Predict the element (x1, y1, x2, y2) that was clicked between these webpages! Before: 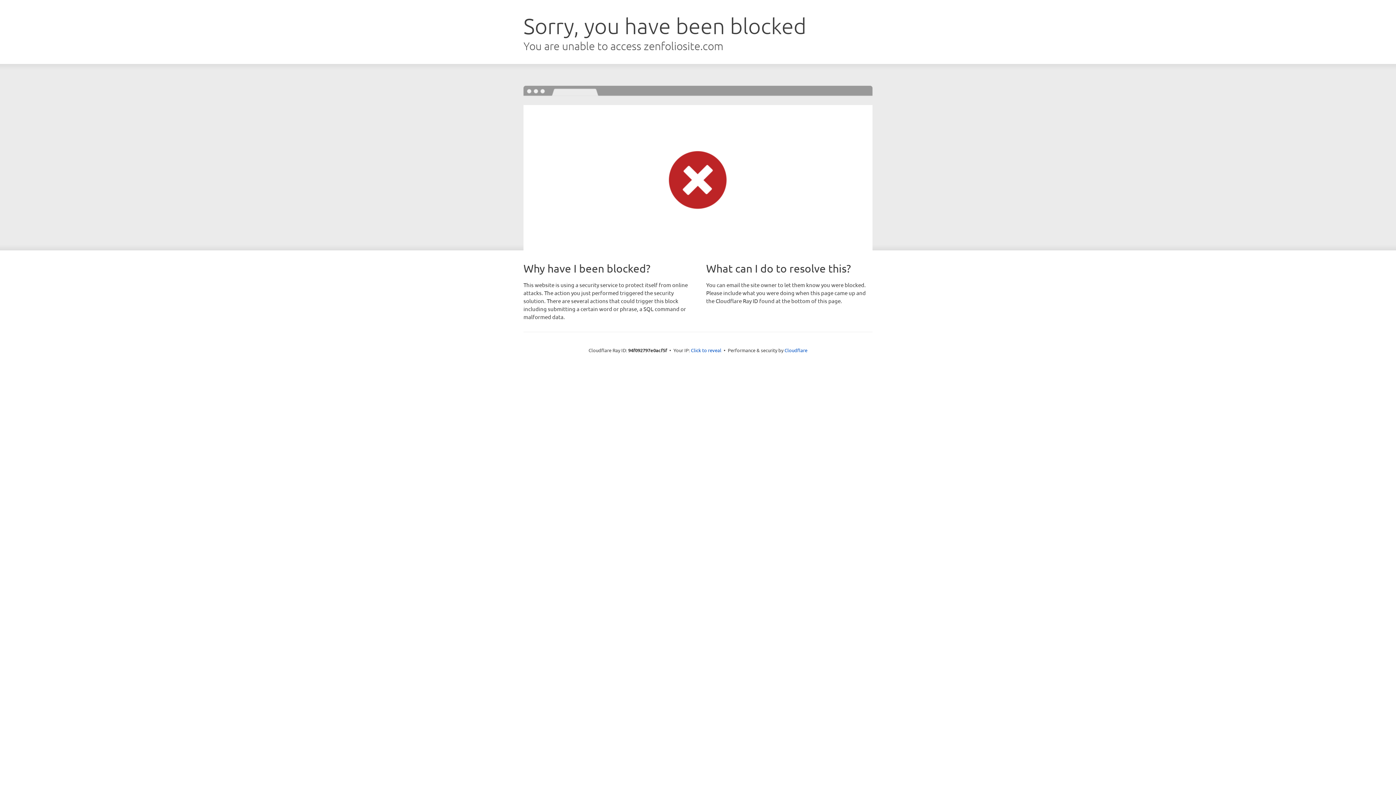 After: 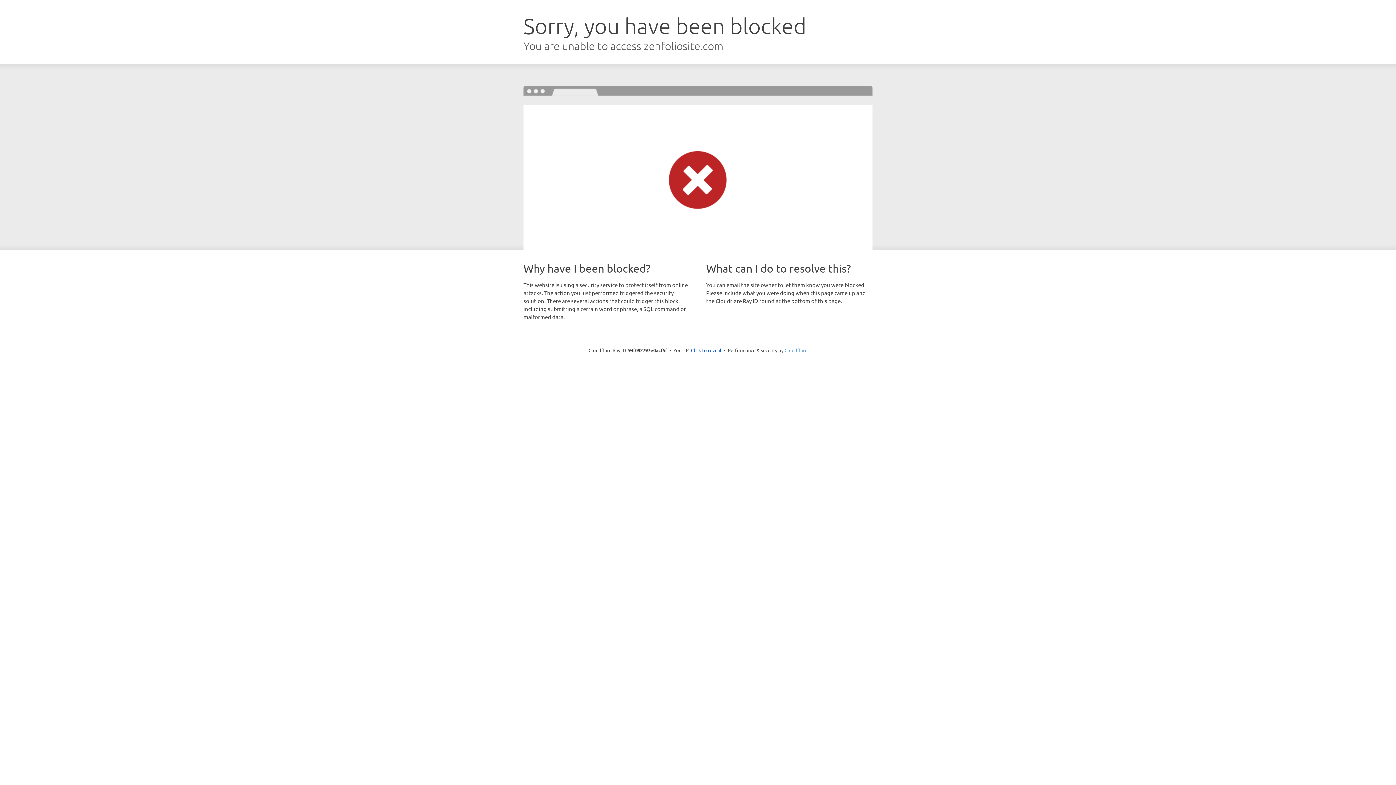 Action: bbox: (784, 347, 807, 353) label: Cloudflare